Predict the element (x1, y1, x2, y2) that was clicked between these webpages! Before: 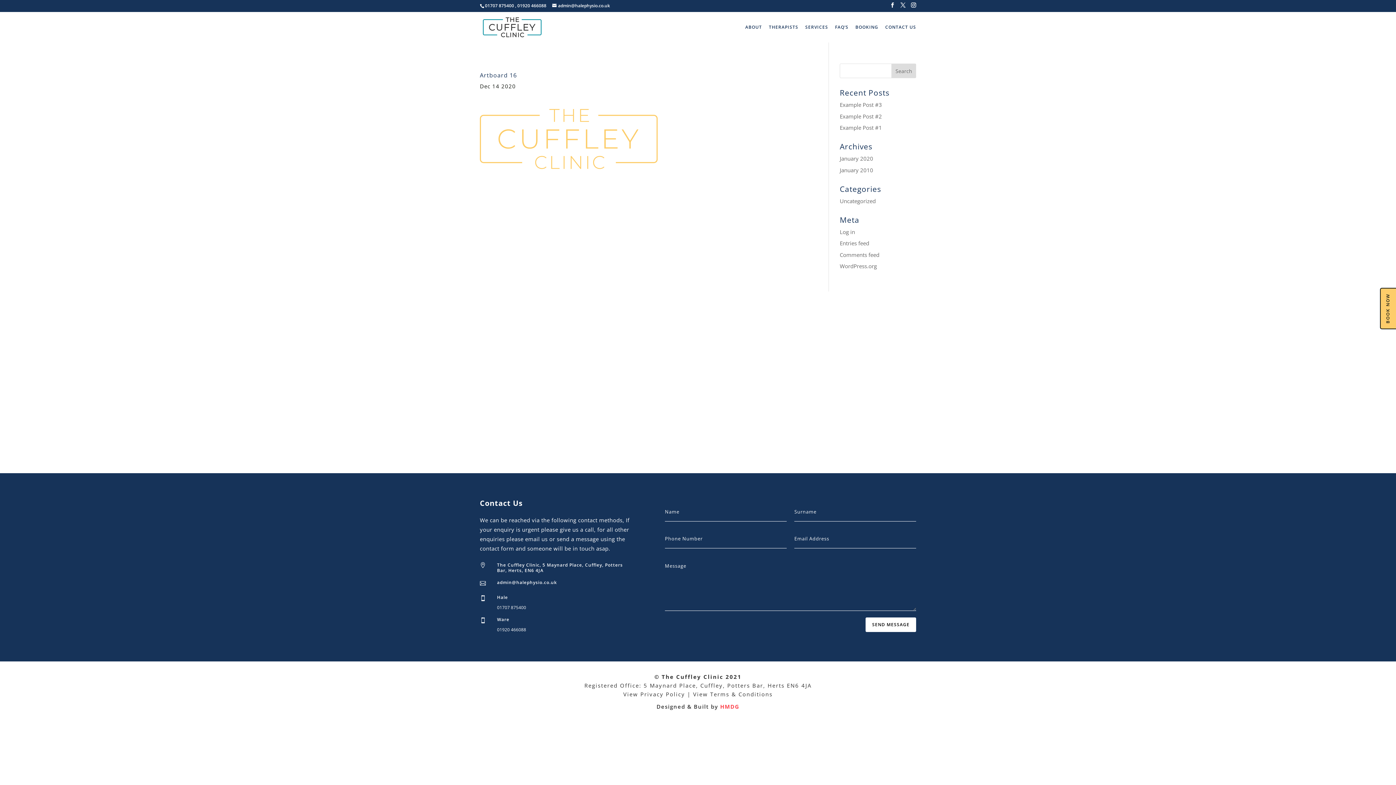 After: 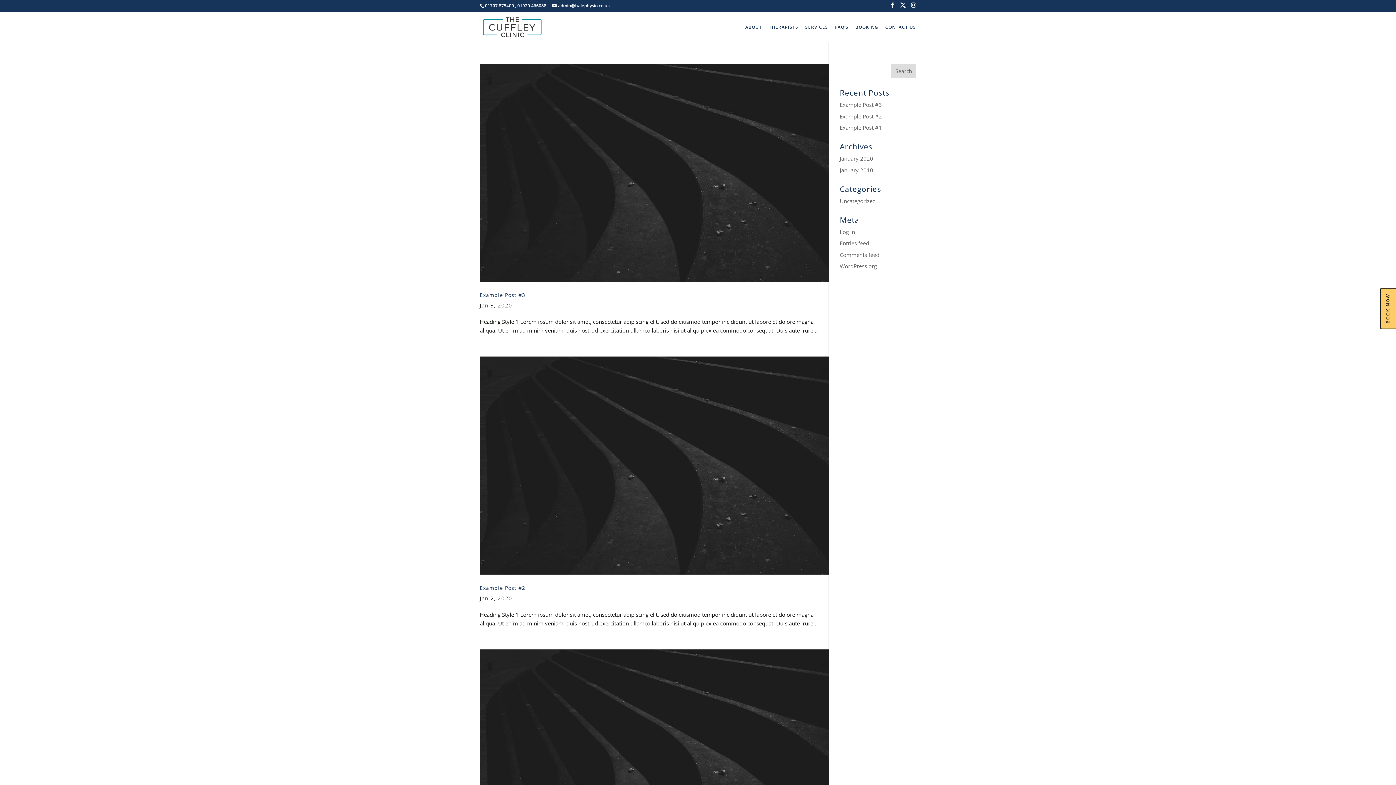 Action: bbox: (840, 197, 876, 204) label: Uncategorized